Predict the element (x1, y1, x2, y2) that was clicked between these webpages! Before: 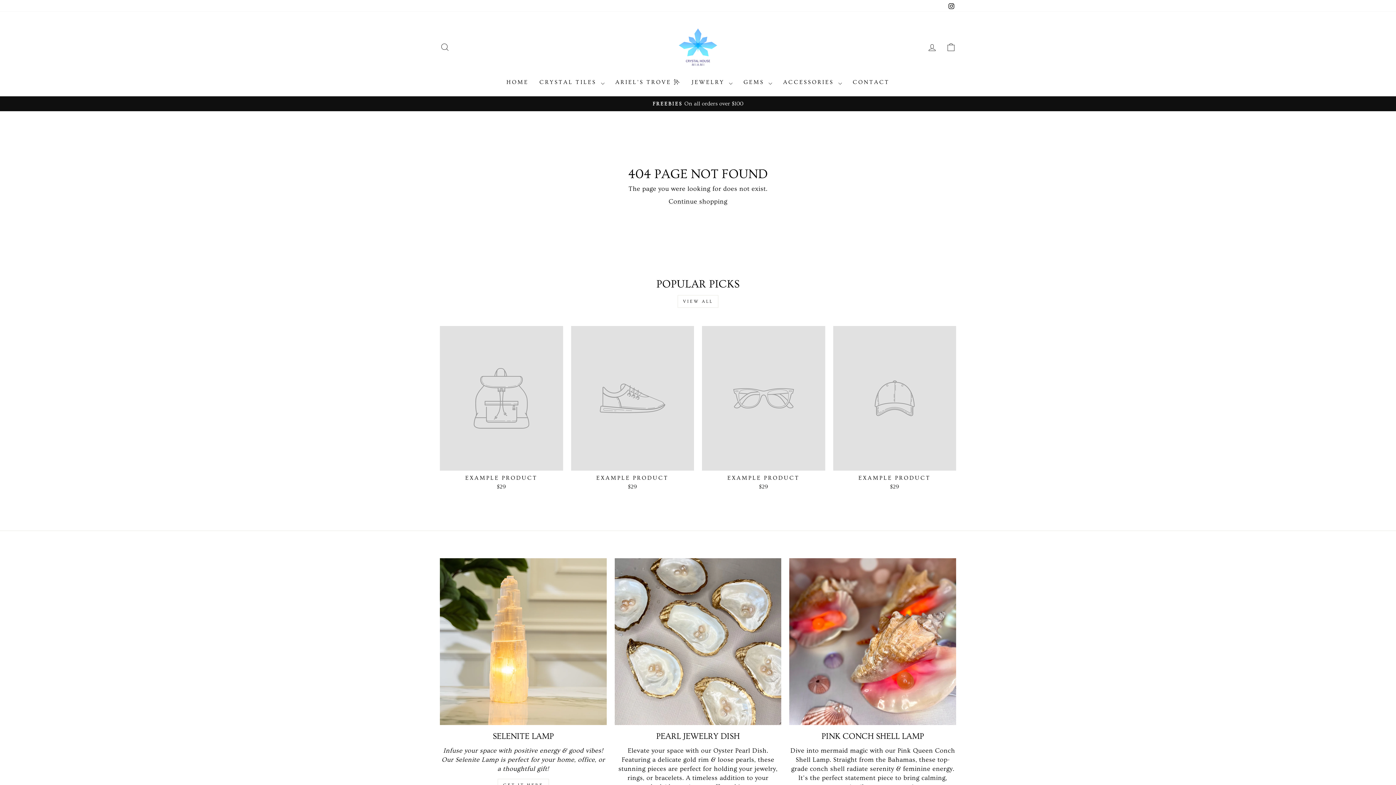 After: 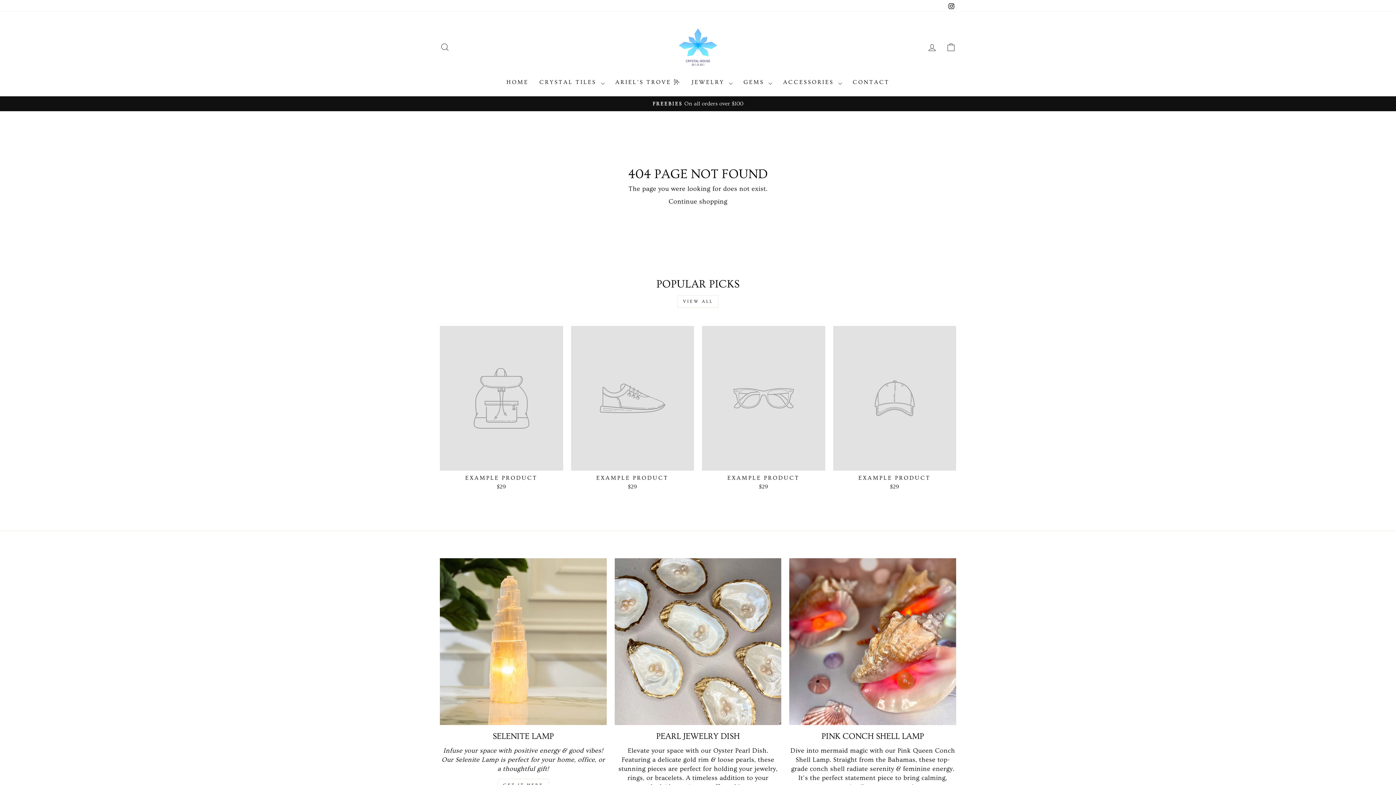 Action: bbox: (702, 326, 825, 492) label: EXAMPLE PRODUCT
$29